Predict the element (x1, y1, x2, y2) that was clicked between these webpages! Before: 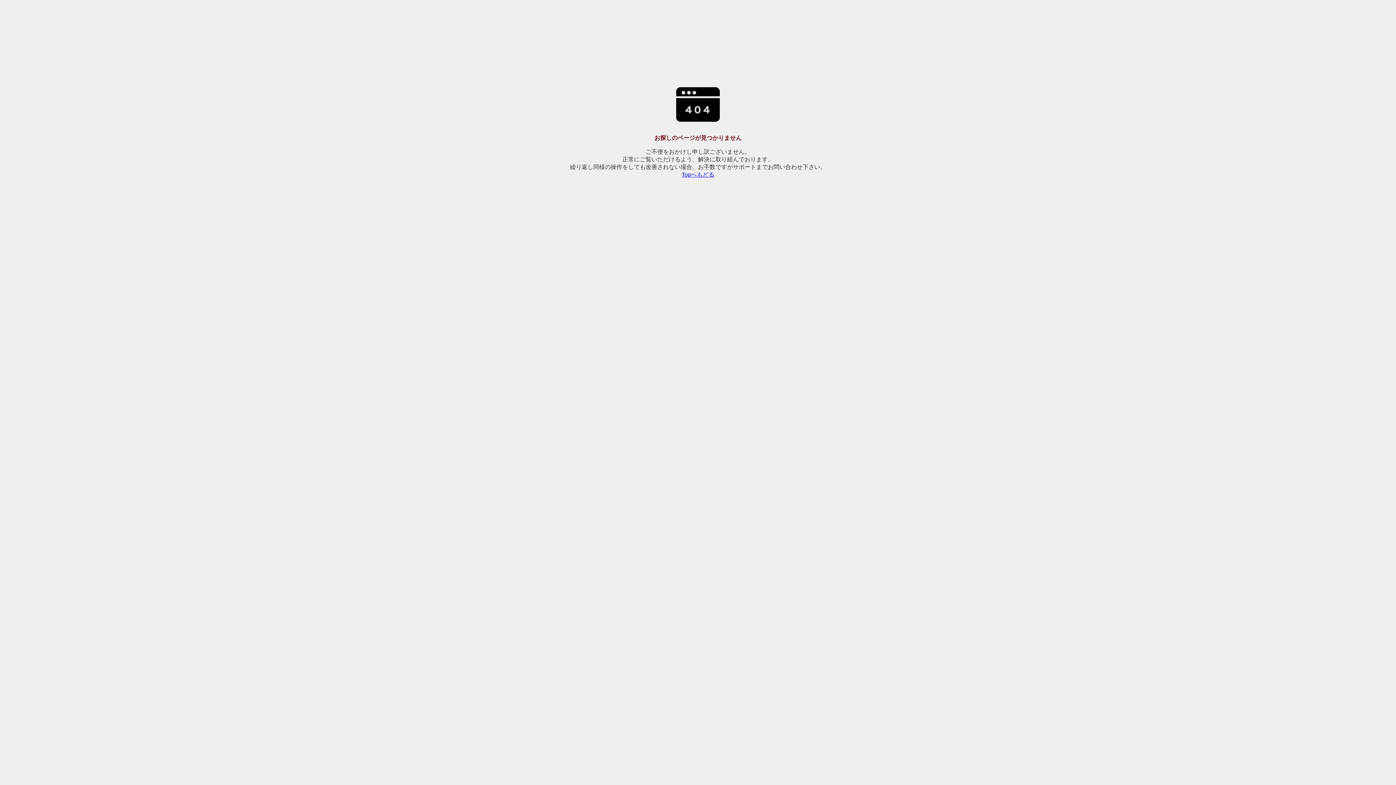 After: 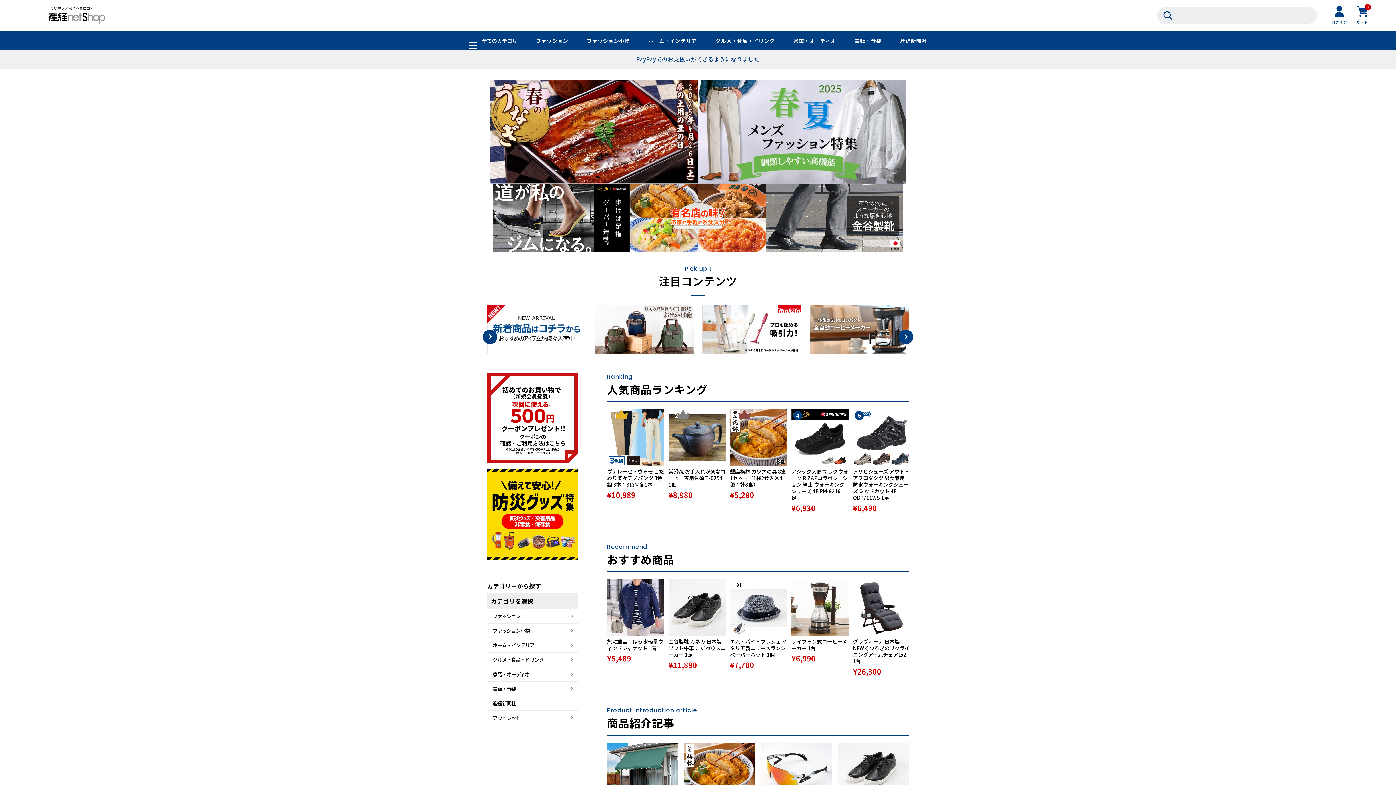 Action: bbox: (681, 171, 714, 177) label: Topへもどる